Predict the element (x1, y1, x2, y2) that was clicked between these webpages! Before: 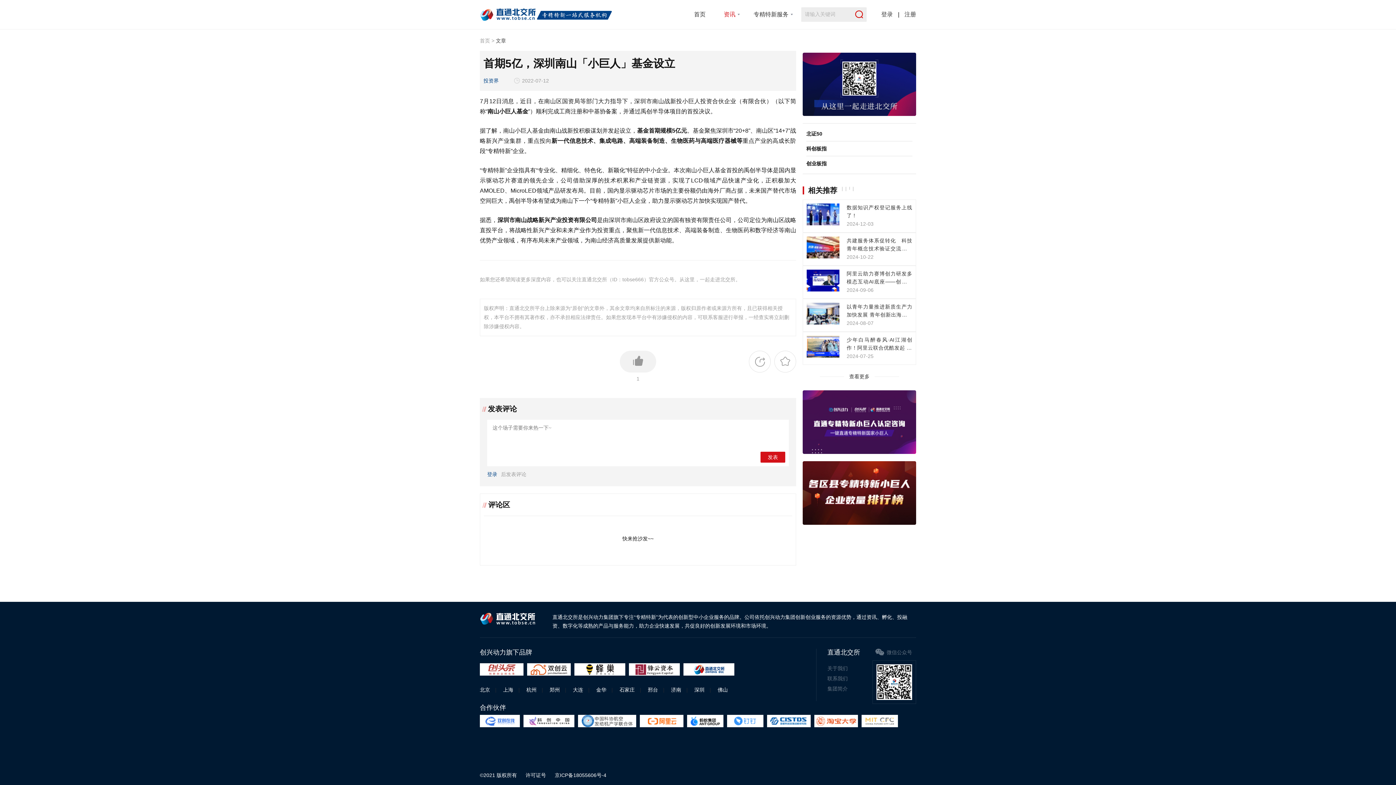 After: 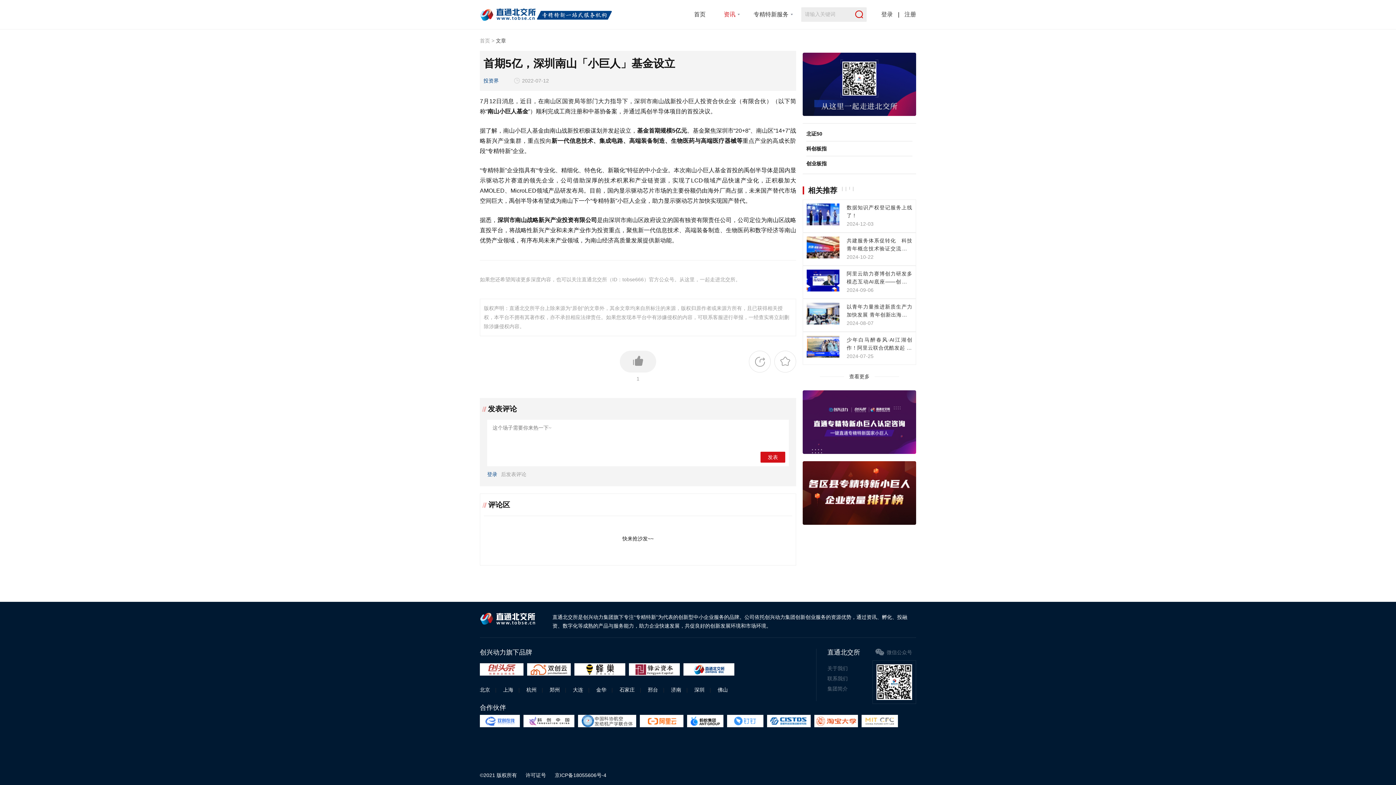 Action: label: 京ICP备18055606号-4 bbox: (554, 772, 606, 778)